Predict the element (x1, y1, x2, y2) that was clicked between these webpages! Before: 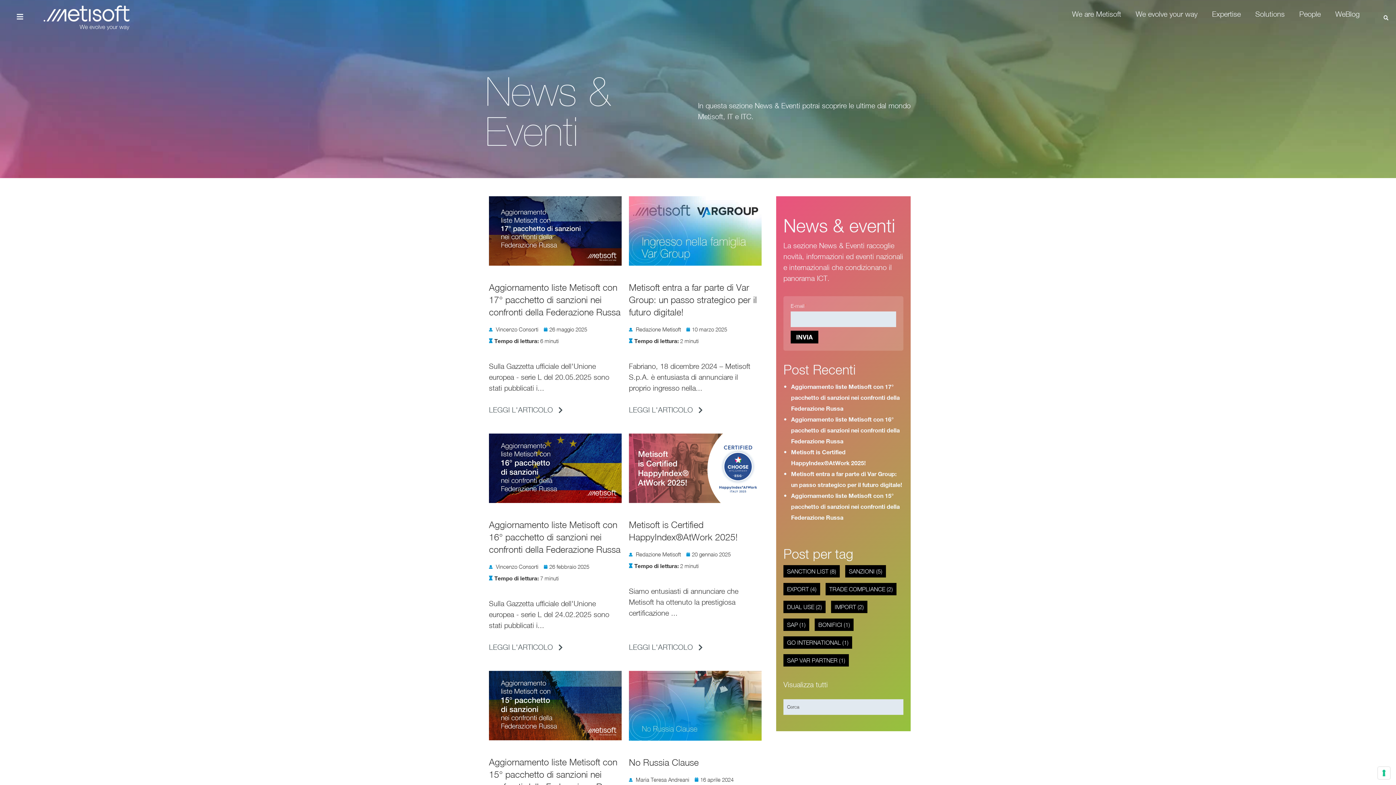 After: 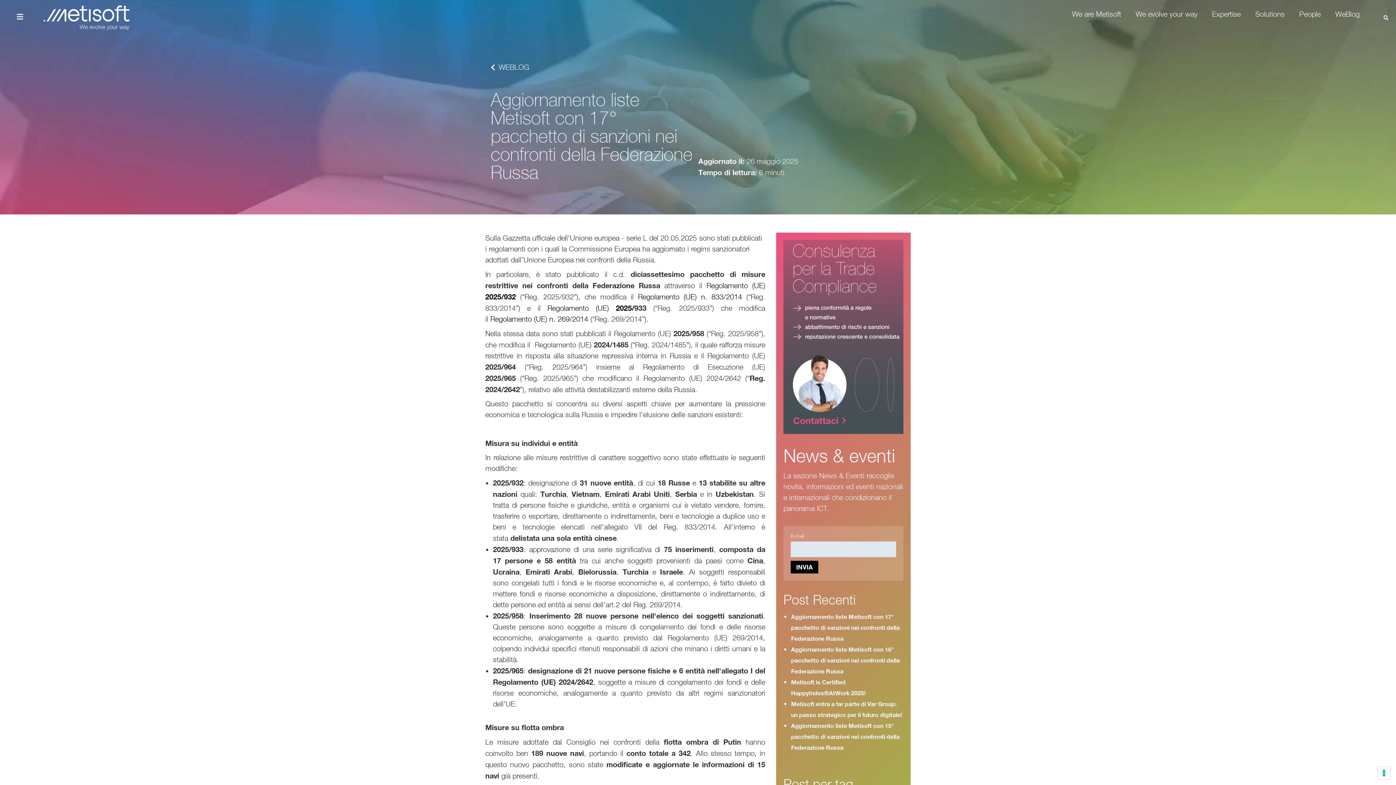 Action: bbox: (489, 196, 621, 268)